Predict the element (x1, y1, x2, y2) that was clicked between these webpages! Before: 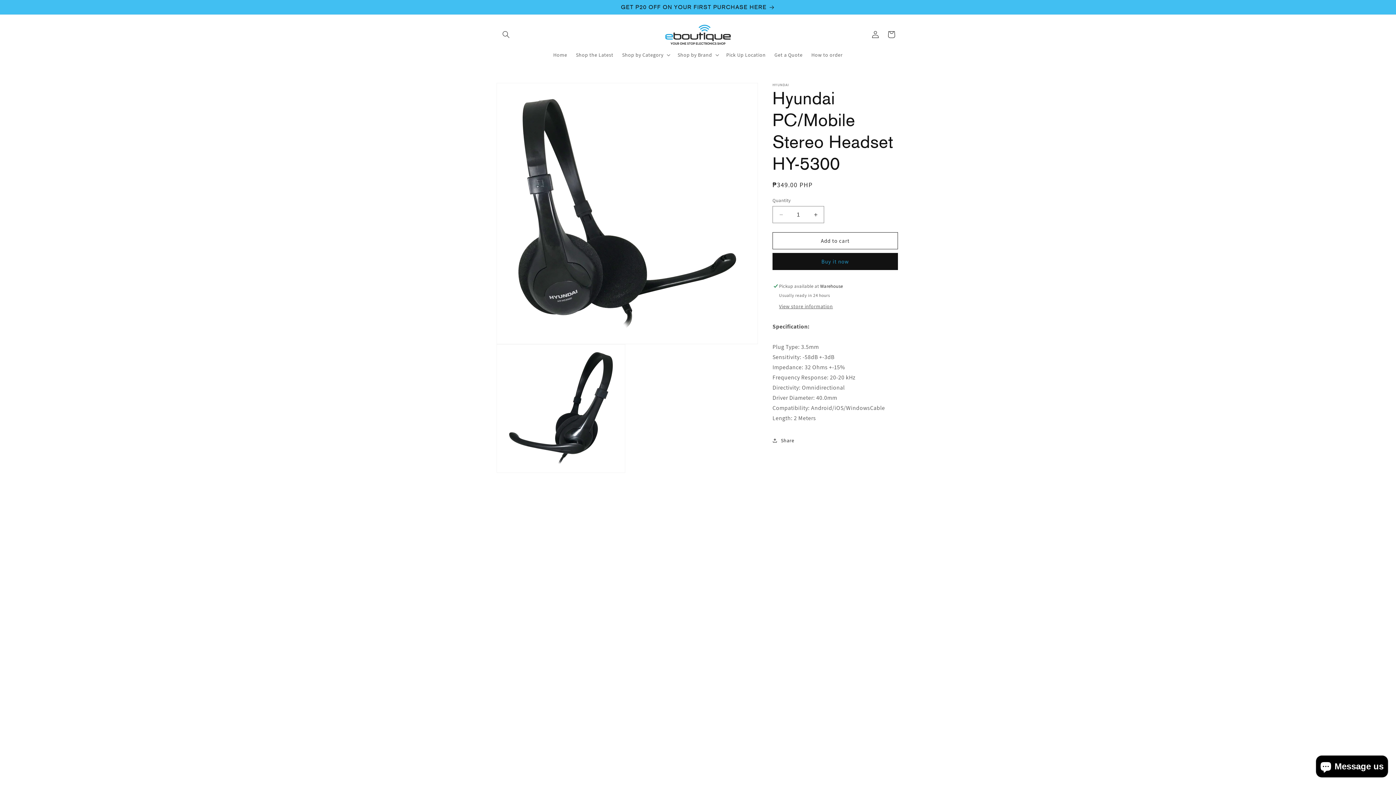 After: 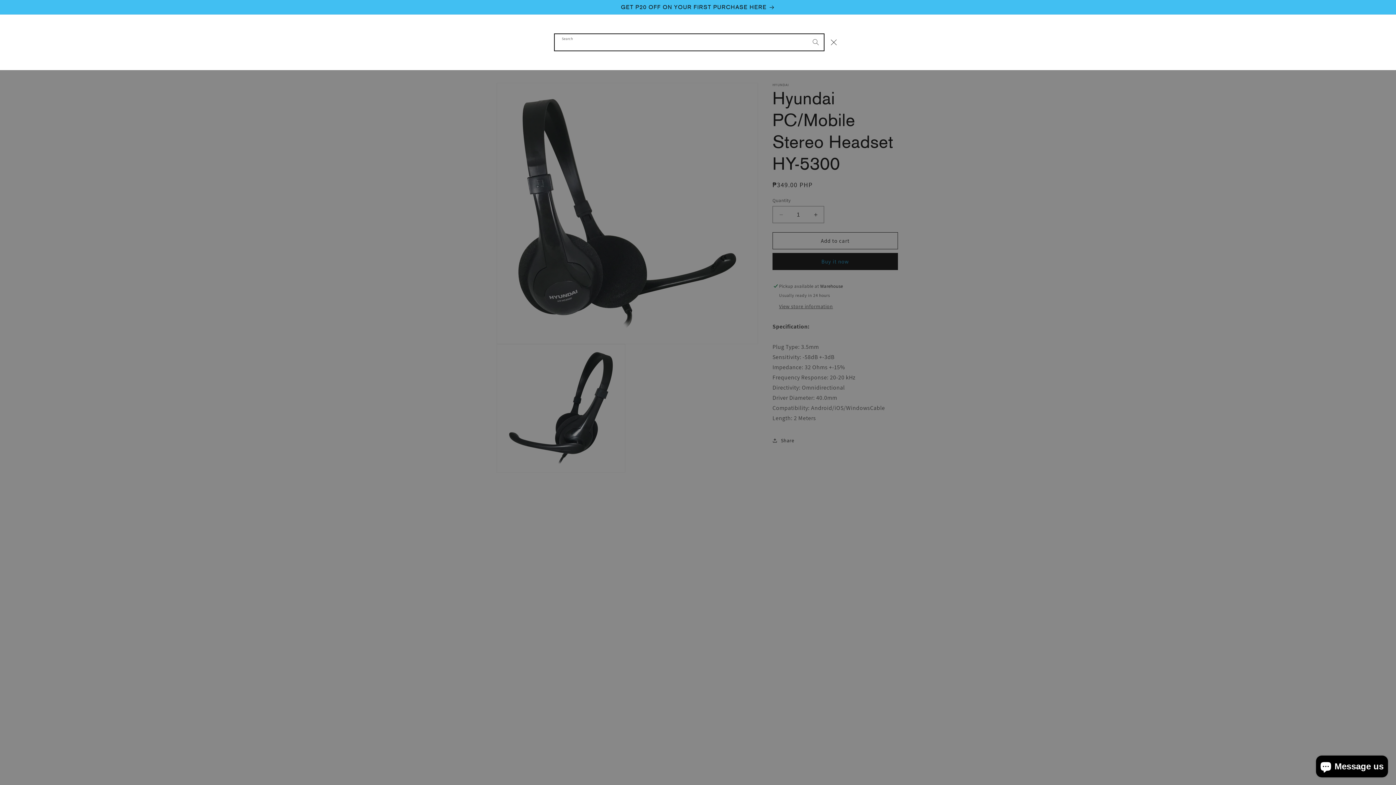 Action: label: Search bbox: (498, 26, 514, 42)